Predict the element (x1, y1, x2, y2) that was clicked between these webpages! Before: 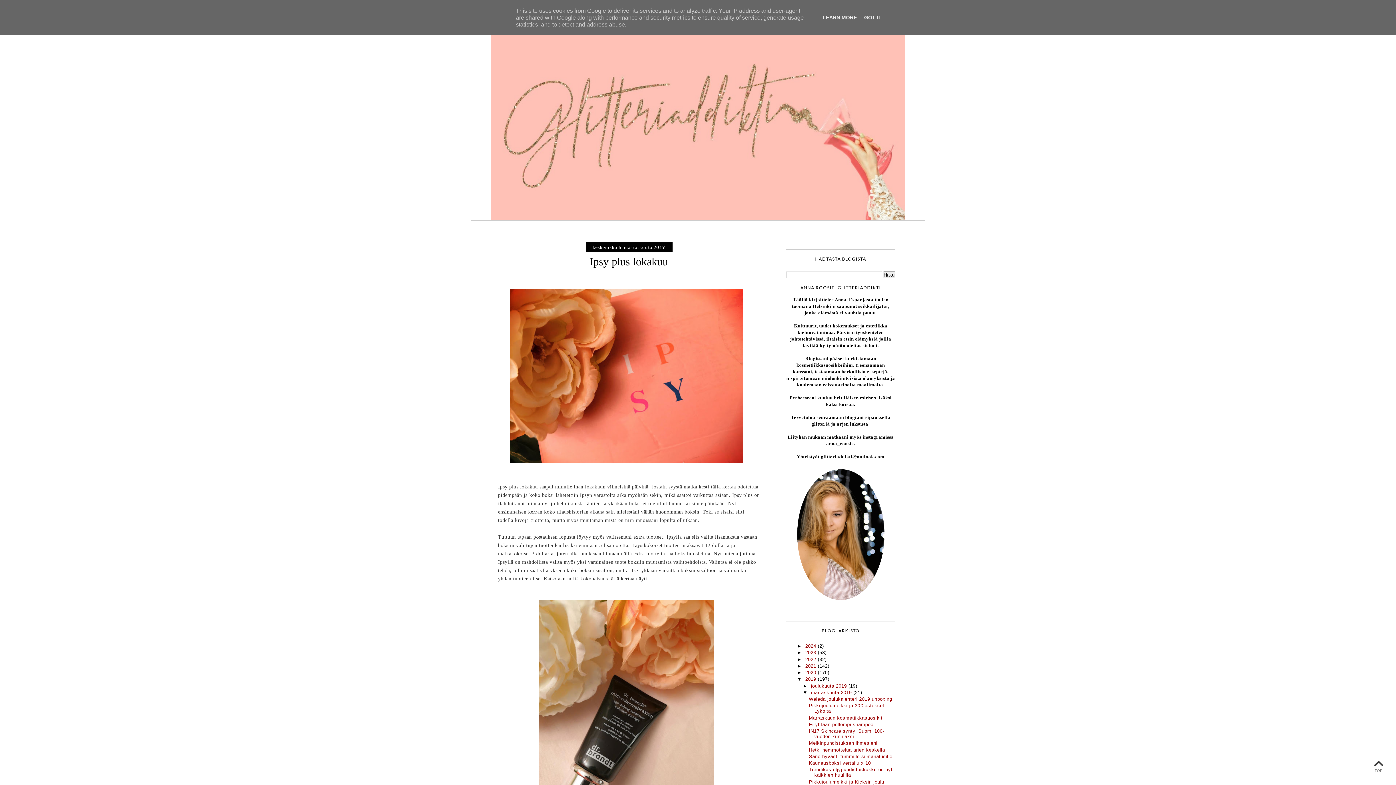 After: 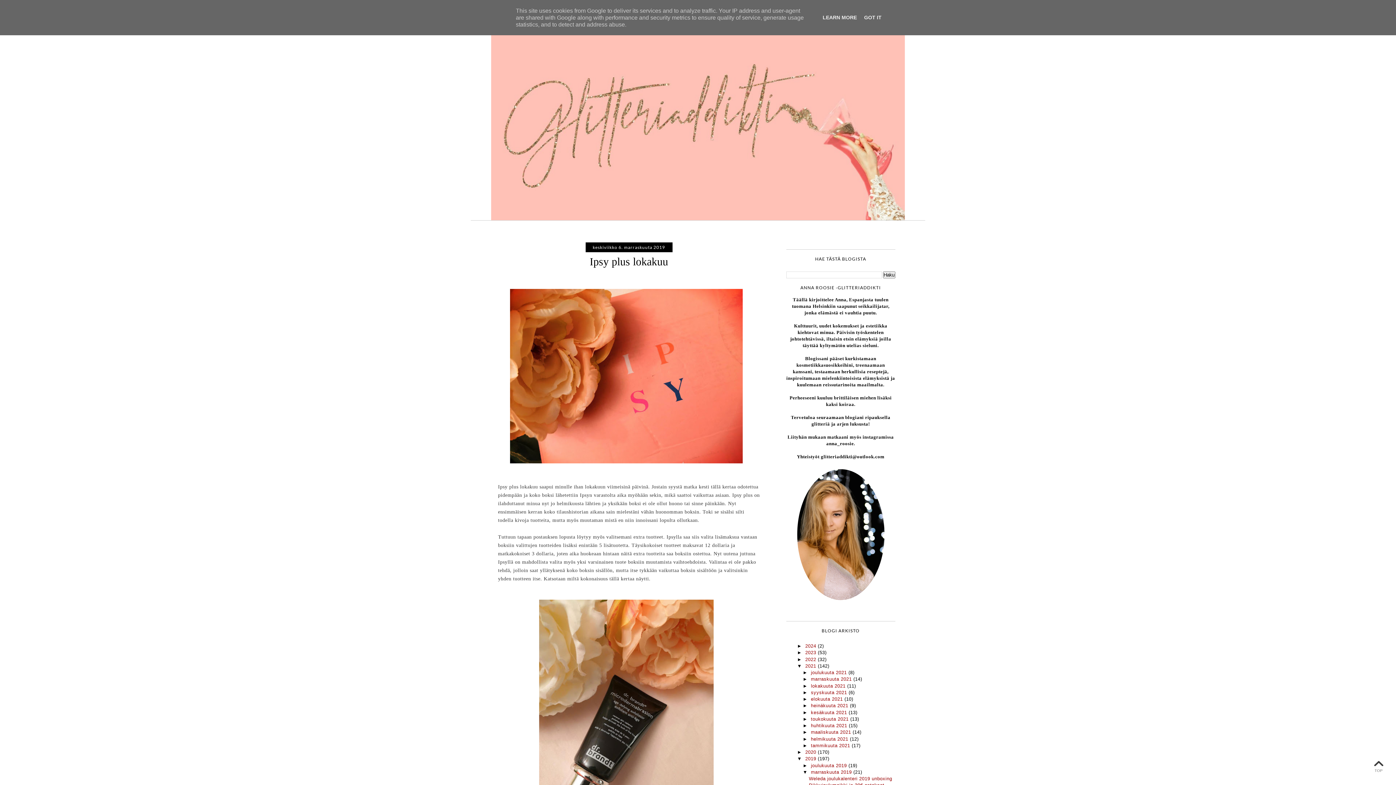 Action: label: ►   bbox: (797, 663, 805, 669)